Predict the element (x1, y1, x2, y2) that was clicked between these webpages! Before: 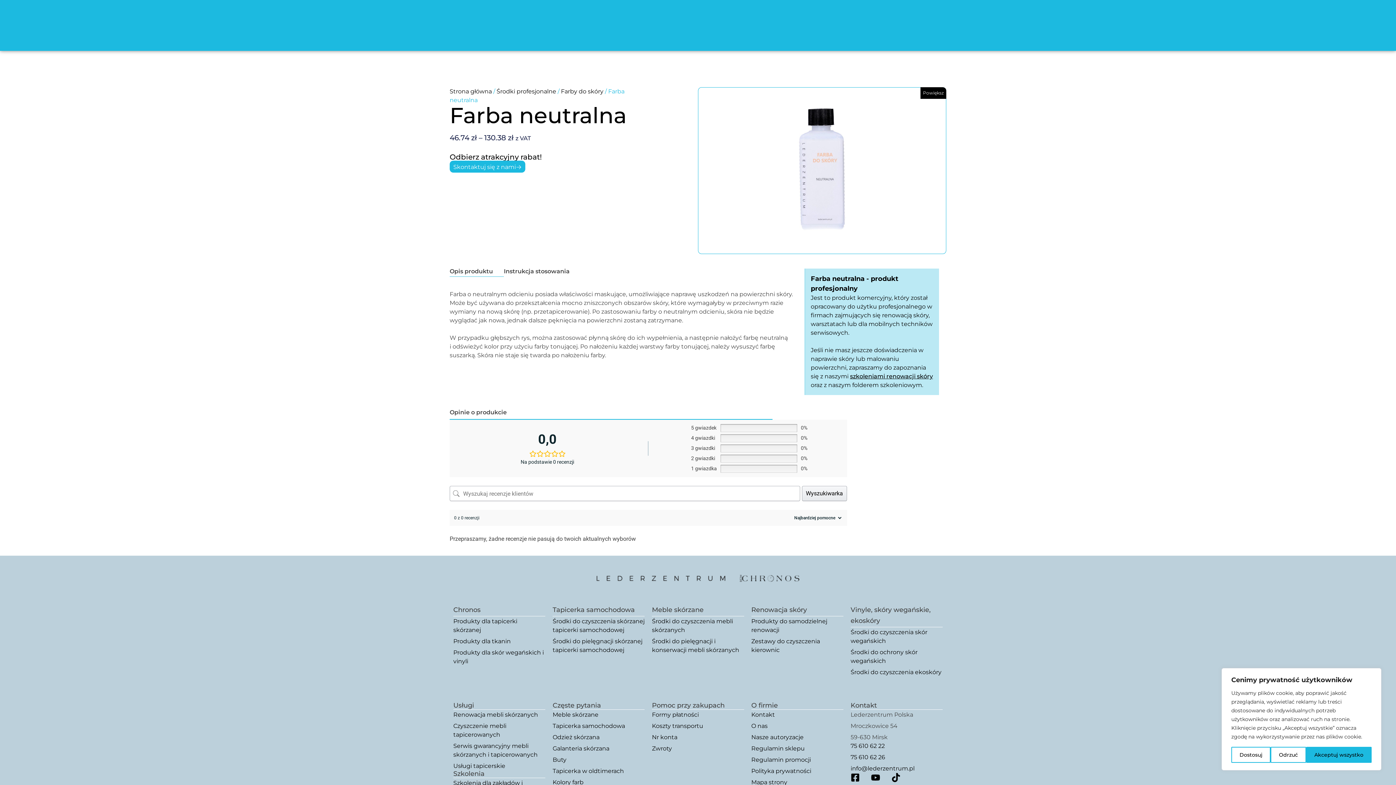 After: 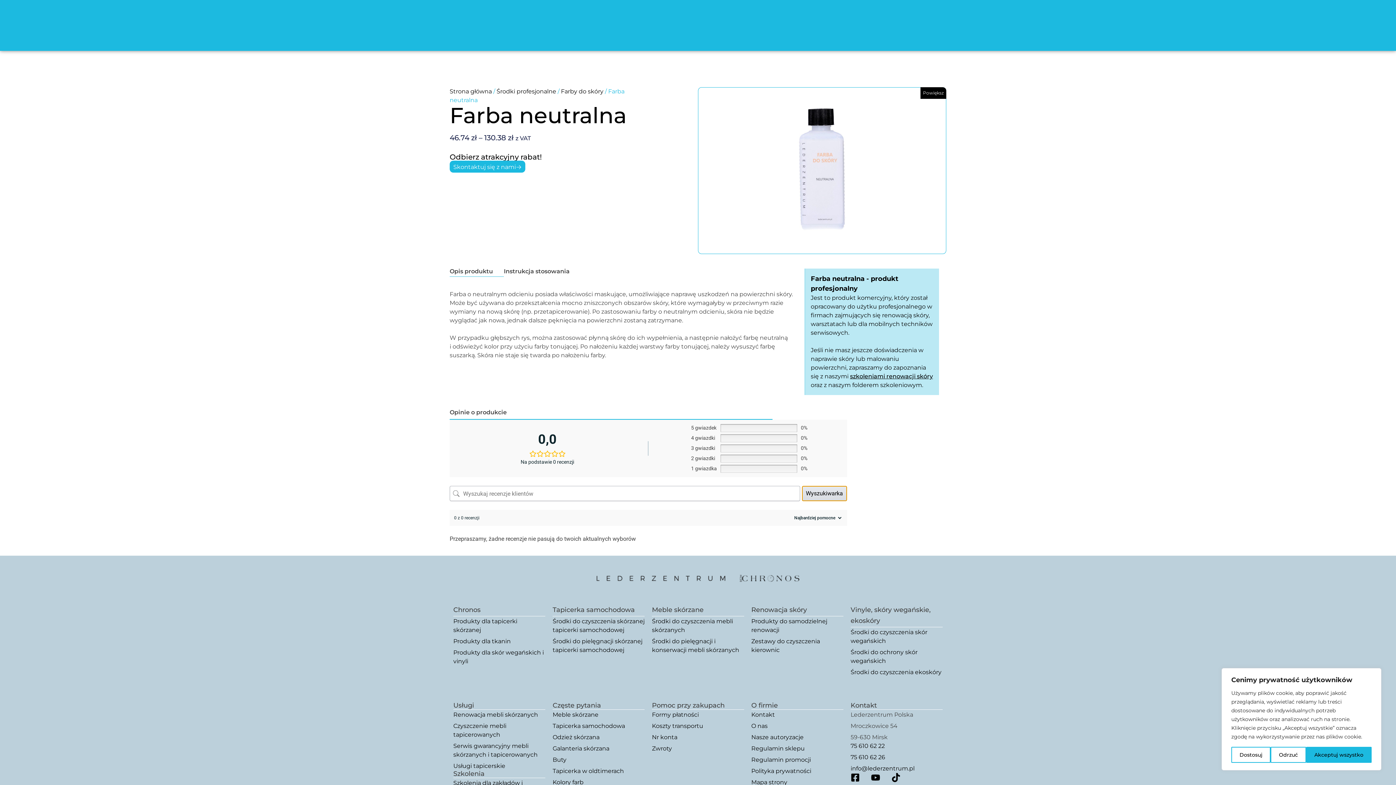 Action: label: Wyszukiwarka bbox: (802, 486, 847, 501)